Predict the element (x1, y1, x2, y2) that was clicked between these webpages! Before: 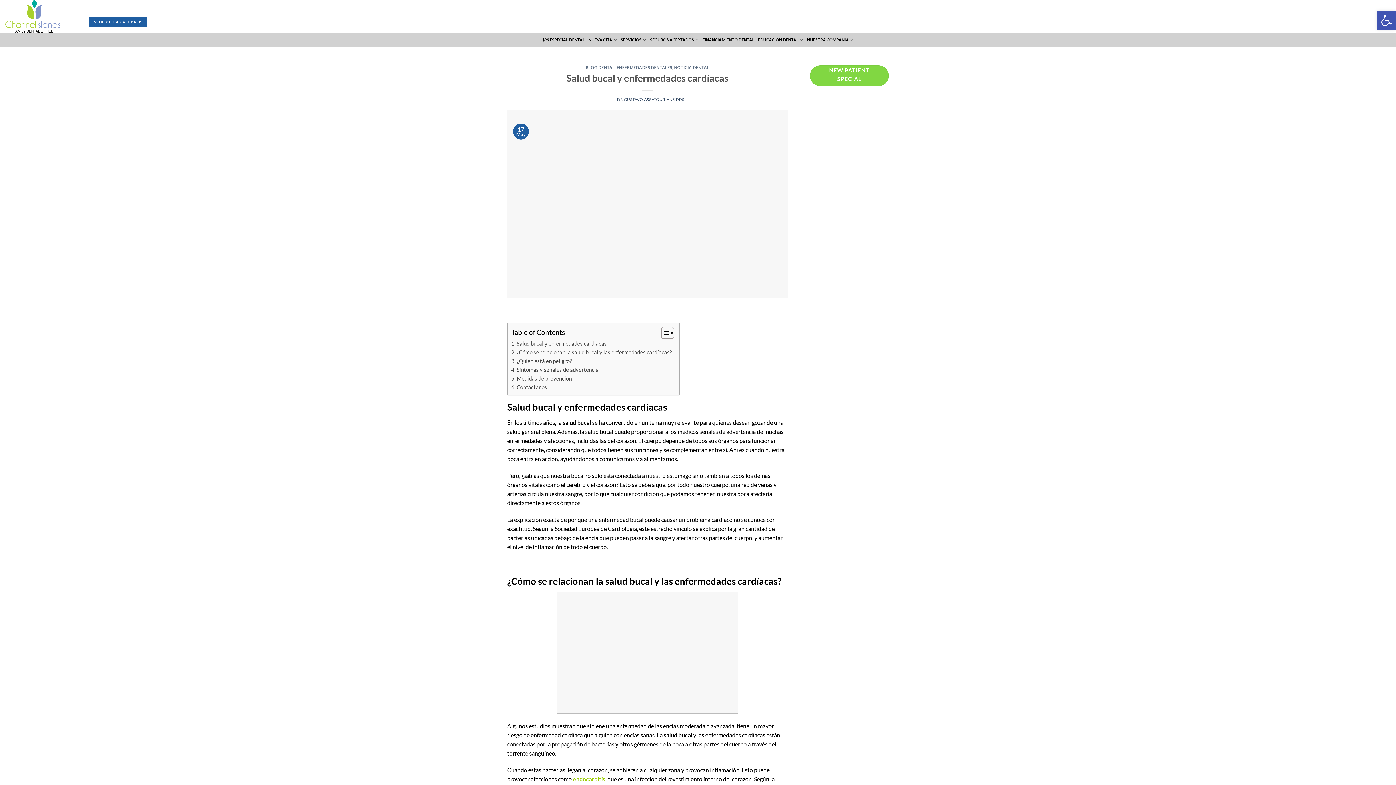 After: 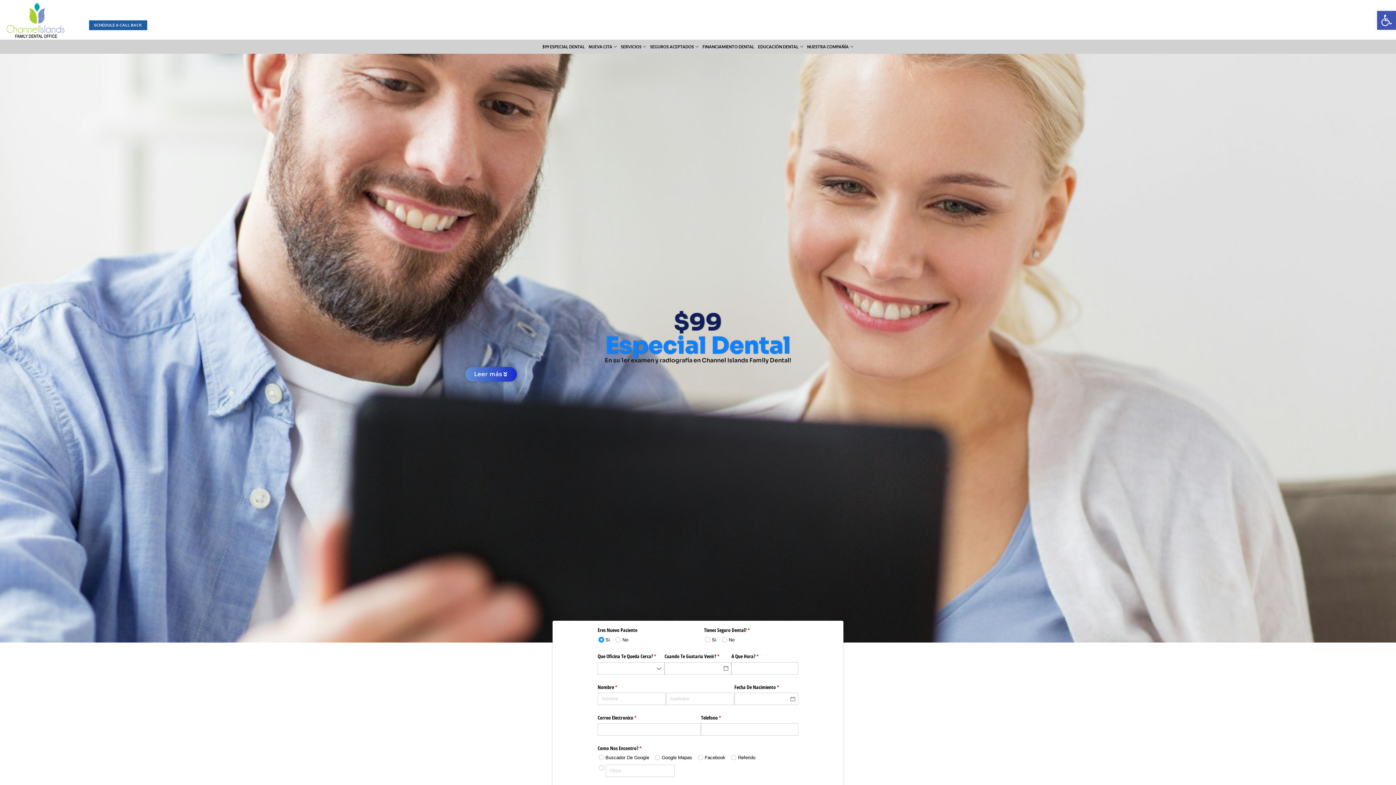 Action: label: $99 ESPECIAL DENTAL bbox: (542, 34, 585, 45)